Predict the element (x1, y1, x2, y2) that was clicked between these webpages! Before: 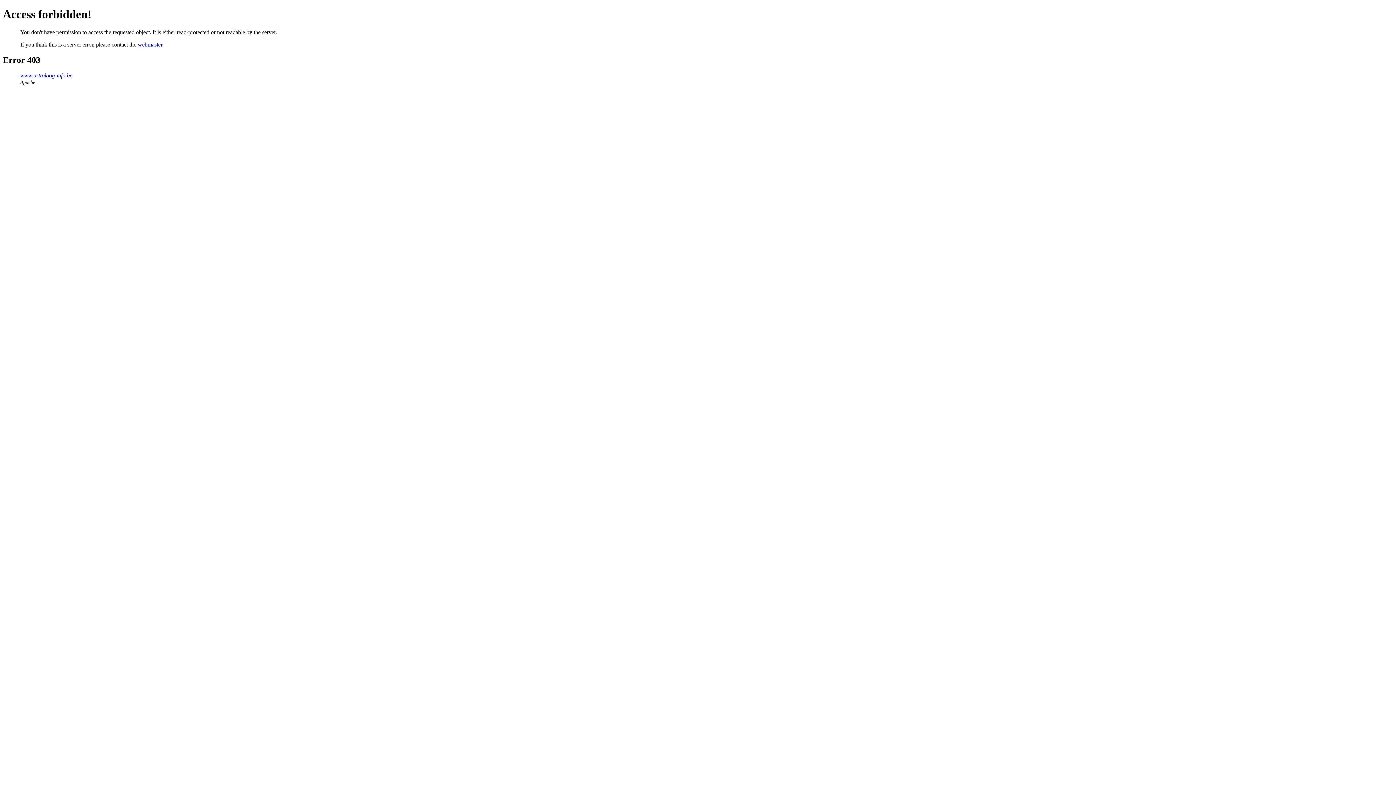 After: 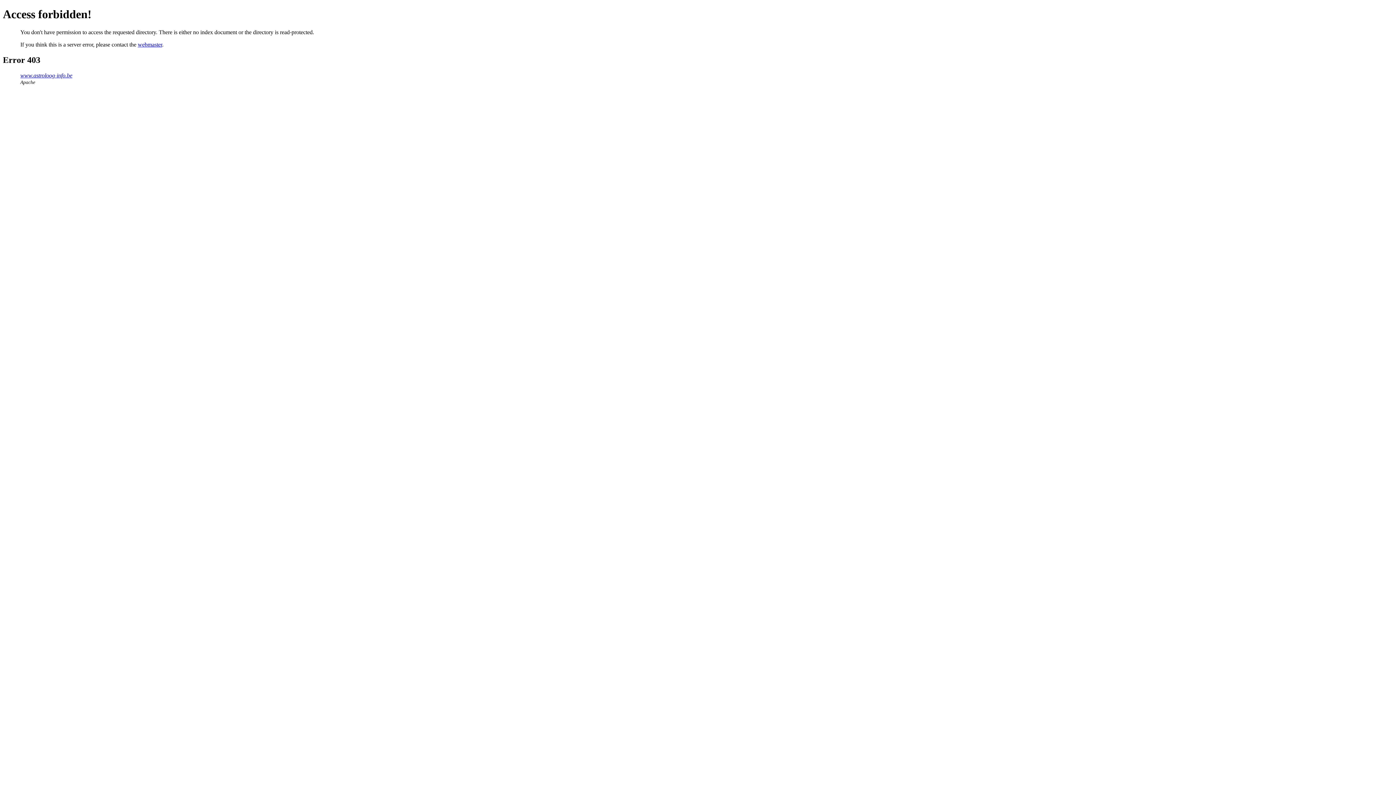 Action: label: www.astroloog-info.be bbox: (20, 72, 72, 78)